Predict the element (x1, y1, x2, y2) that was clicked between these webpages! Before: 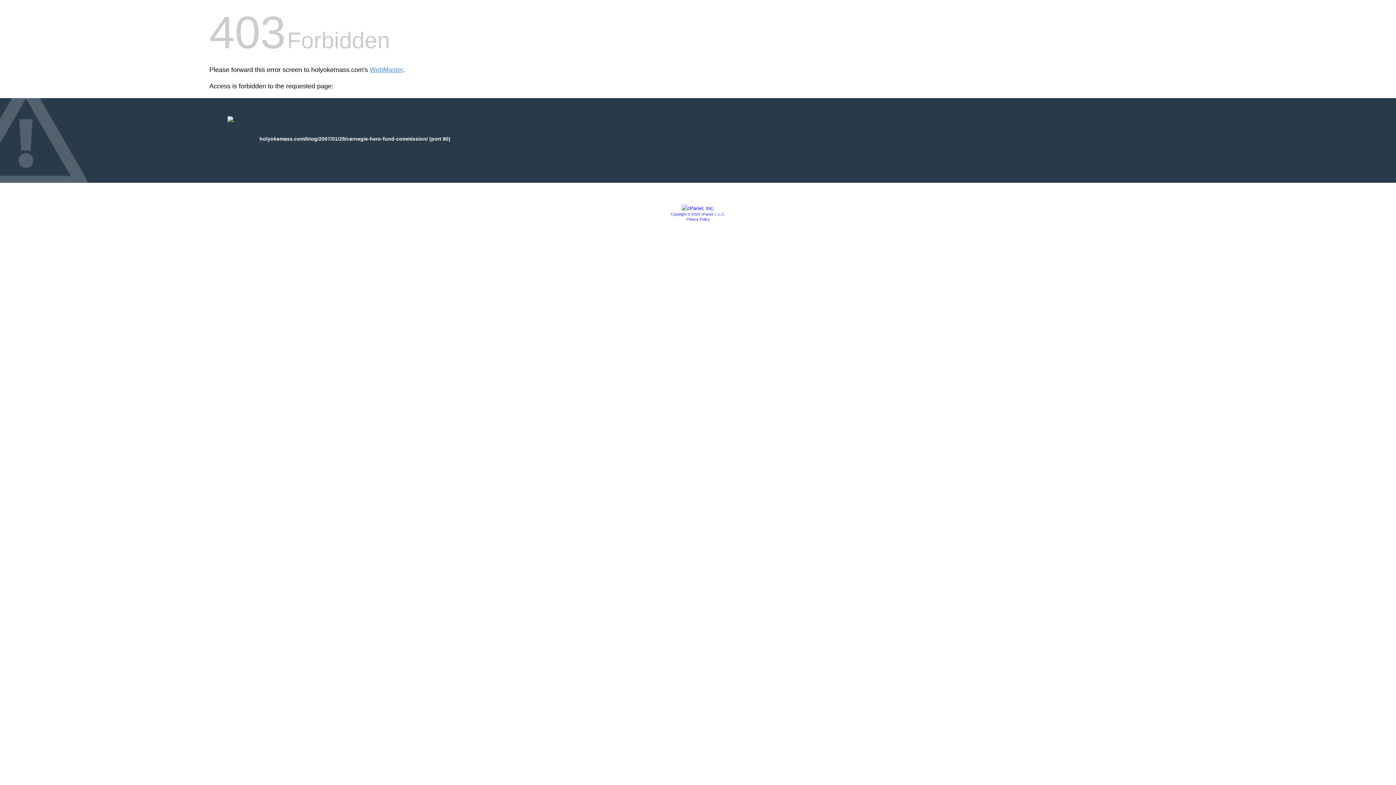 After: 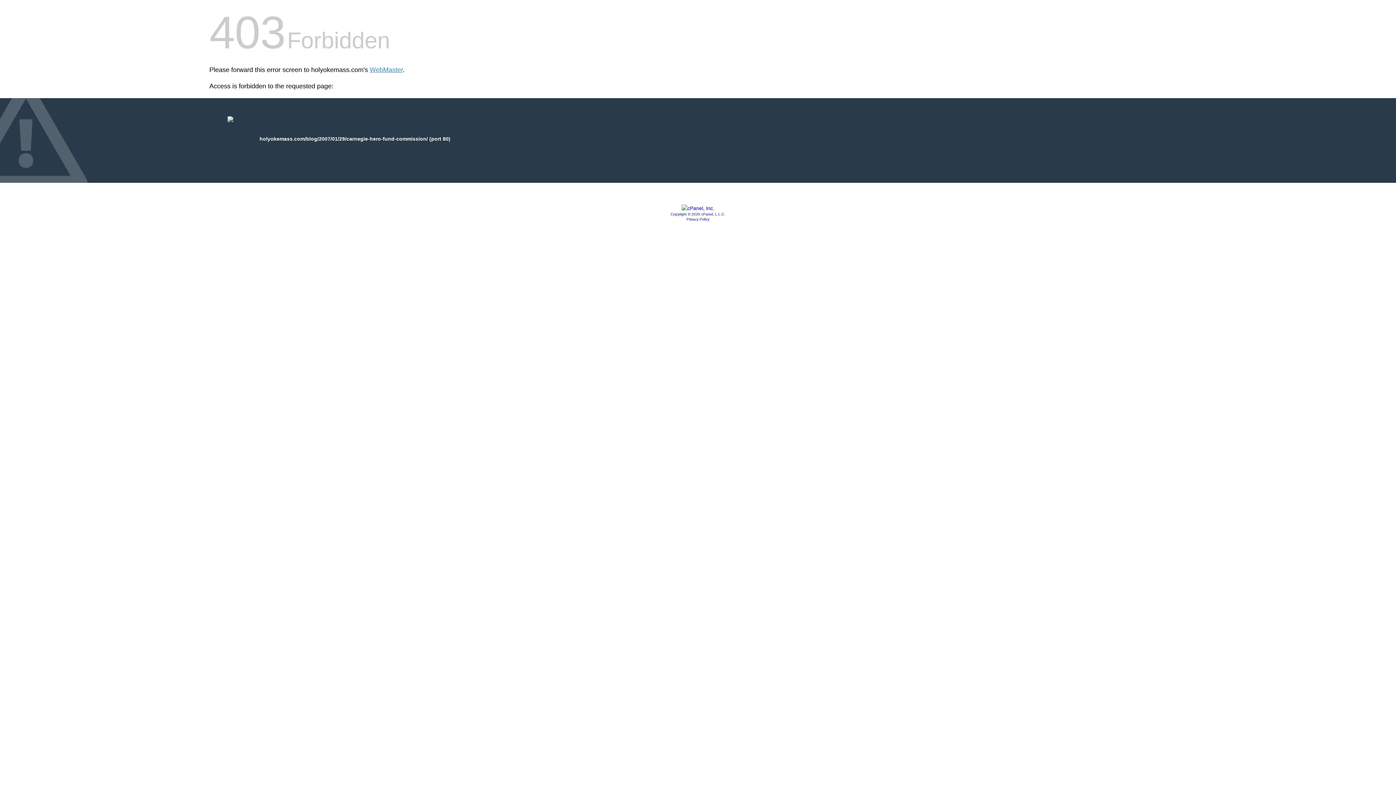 Action: bbox: (681, 205, 714, 211)